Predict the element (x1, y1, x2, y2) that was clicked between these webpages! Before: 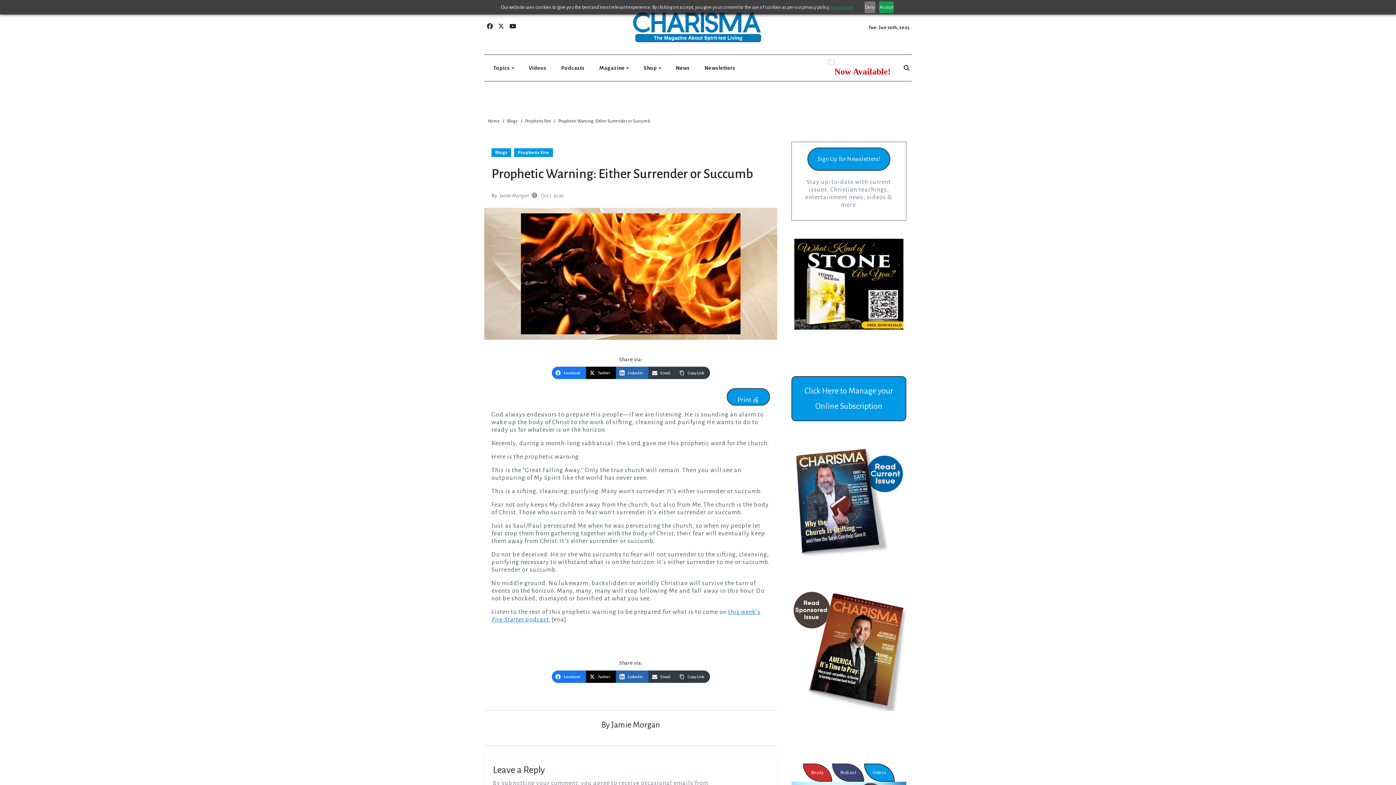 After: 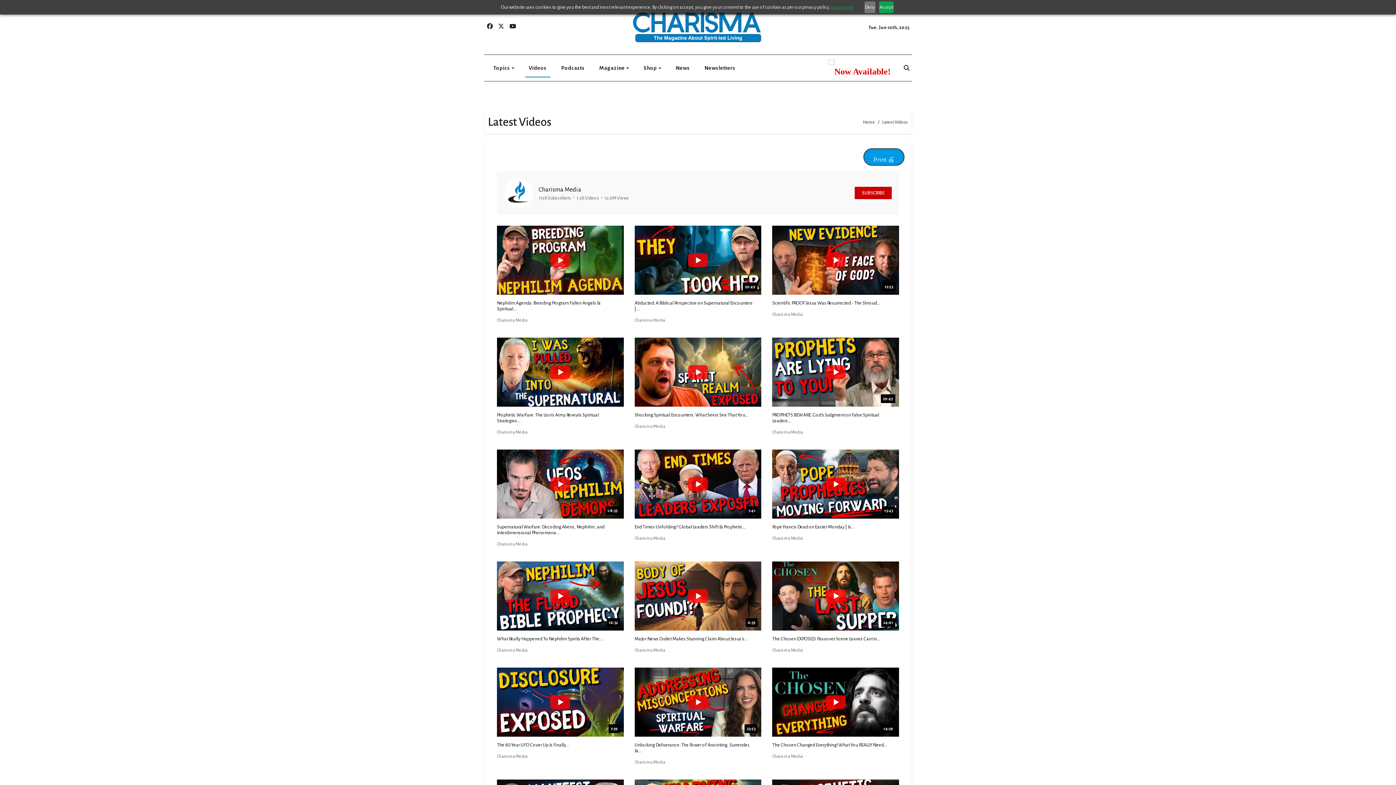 Action: label: Videos bbox: (521, 58, 554, 78)